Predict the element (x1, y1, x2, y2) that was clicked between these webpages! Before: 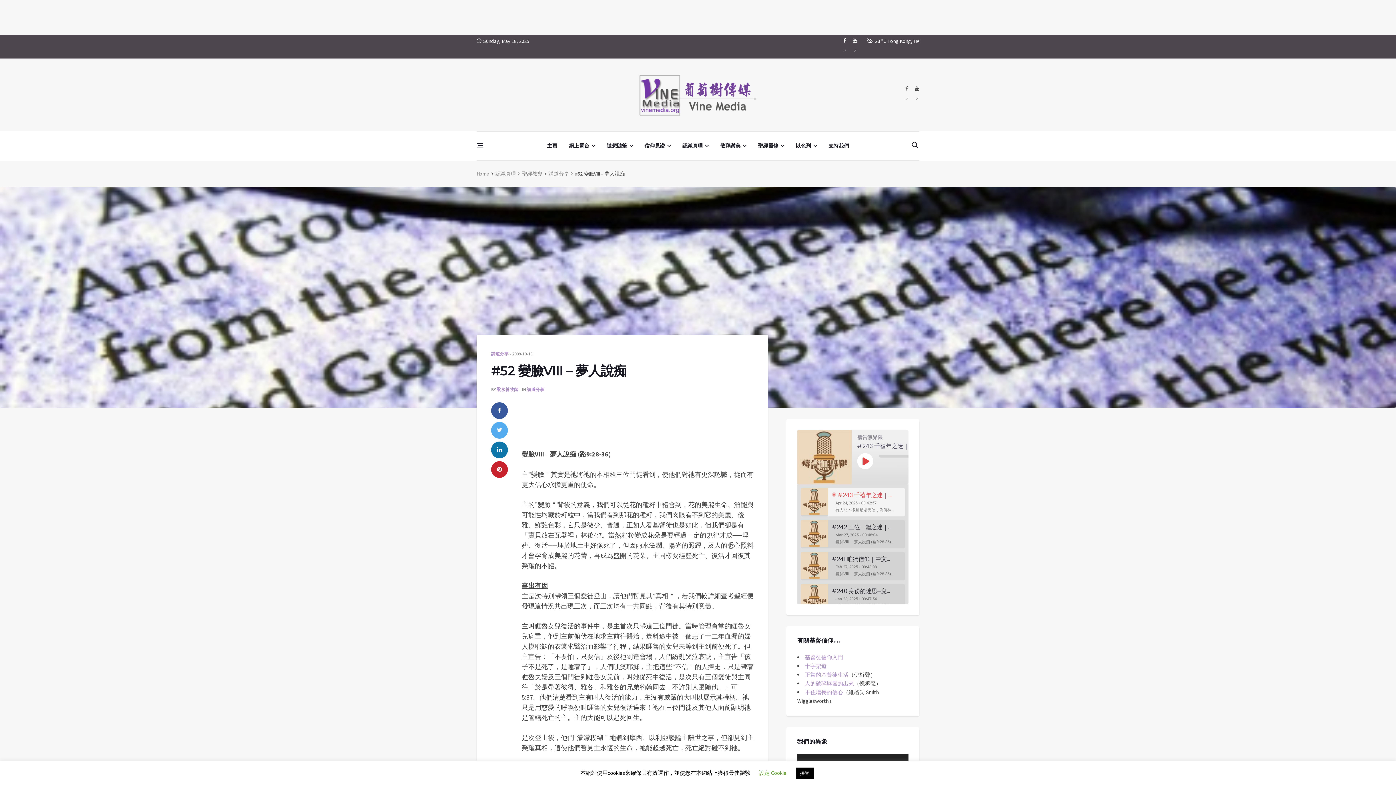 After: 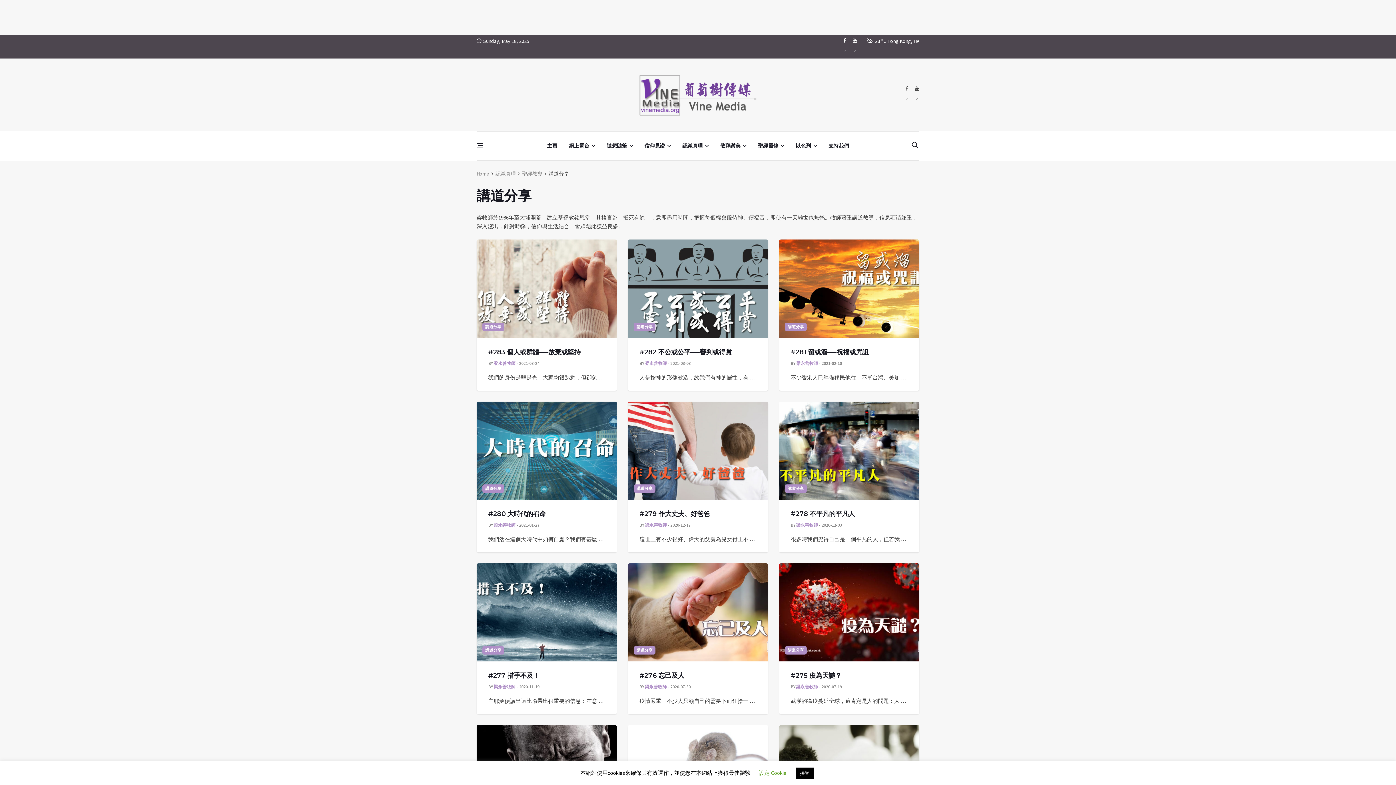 Action: label: 講道分享 bbox: (491, 351, 508, 356)